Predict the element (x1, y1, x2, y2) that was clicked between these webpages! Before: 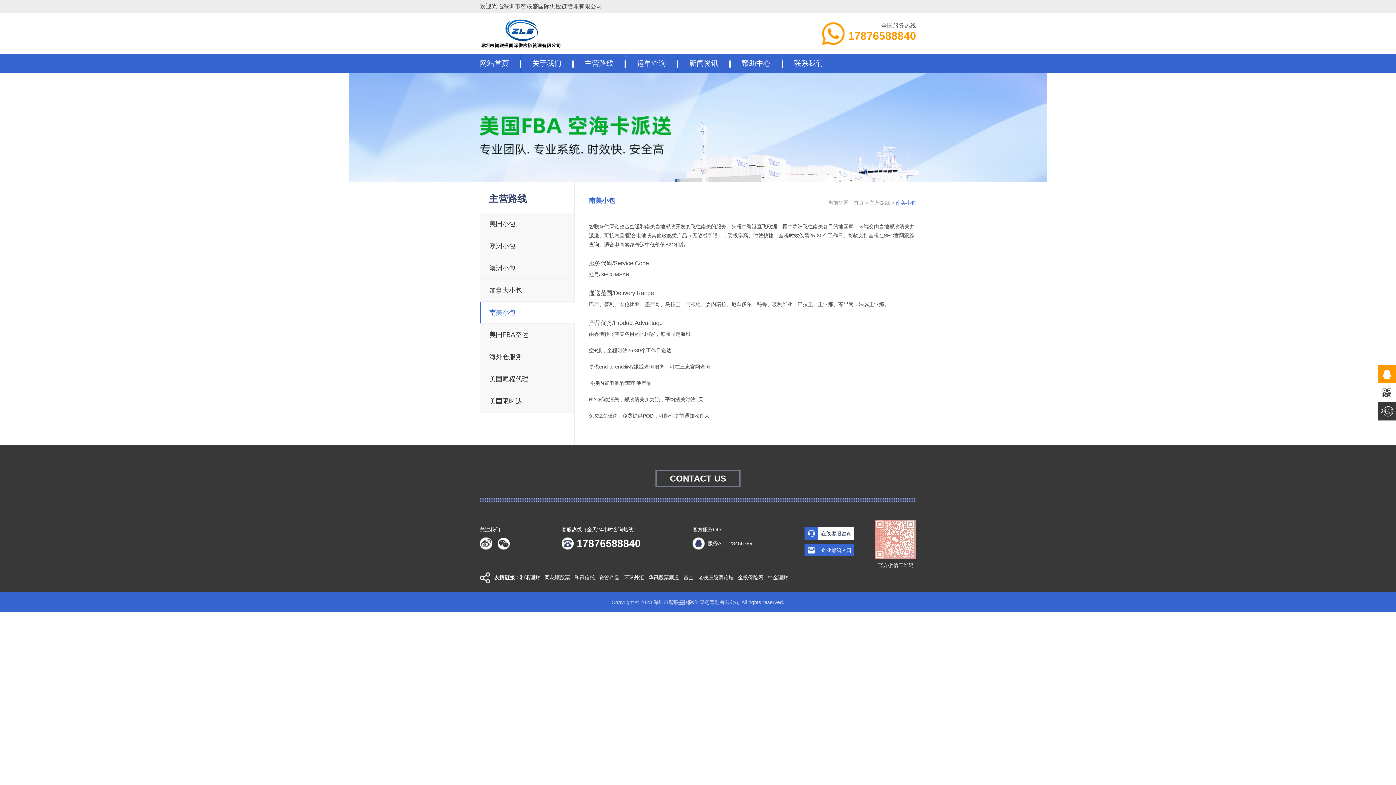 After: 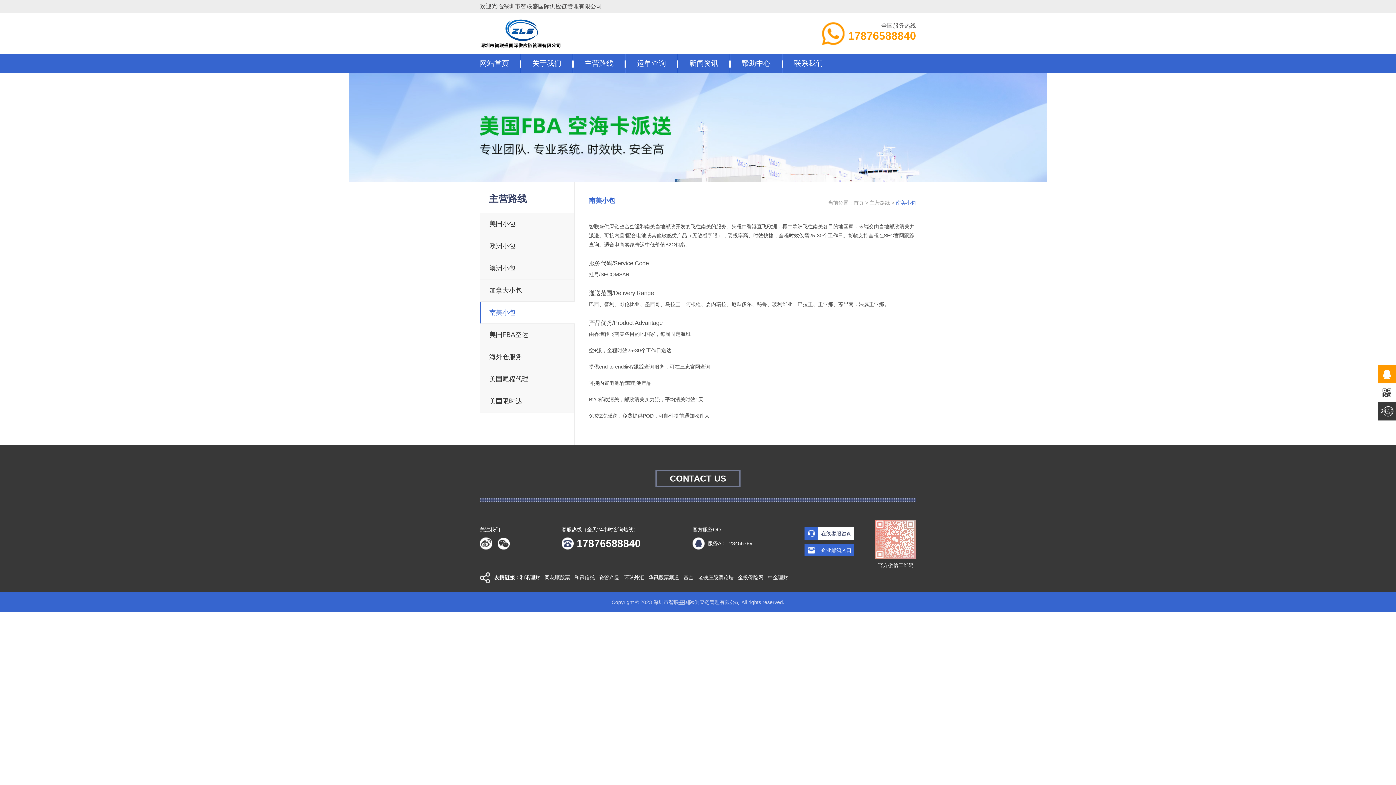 Action: bbox: (574, 574, 594, 580) label: 和讯信托